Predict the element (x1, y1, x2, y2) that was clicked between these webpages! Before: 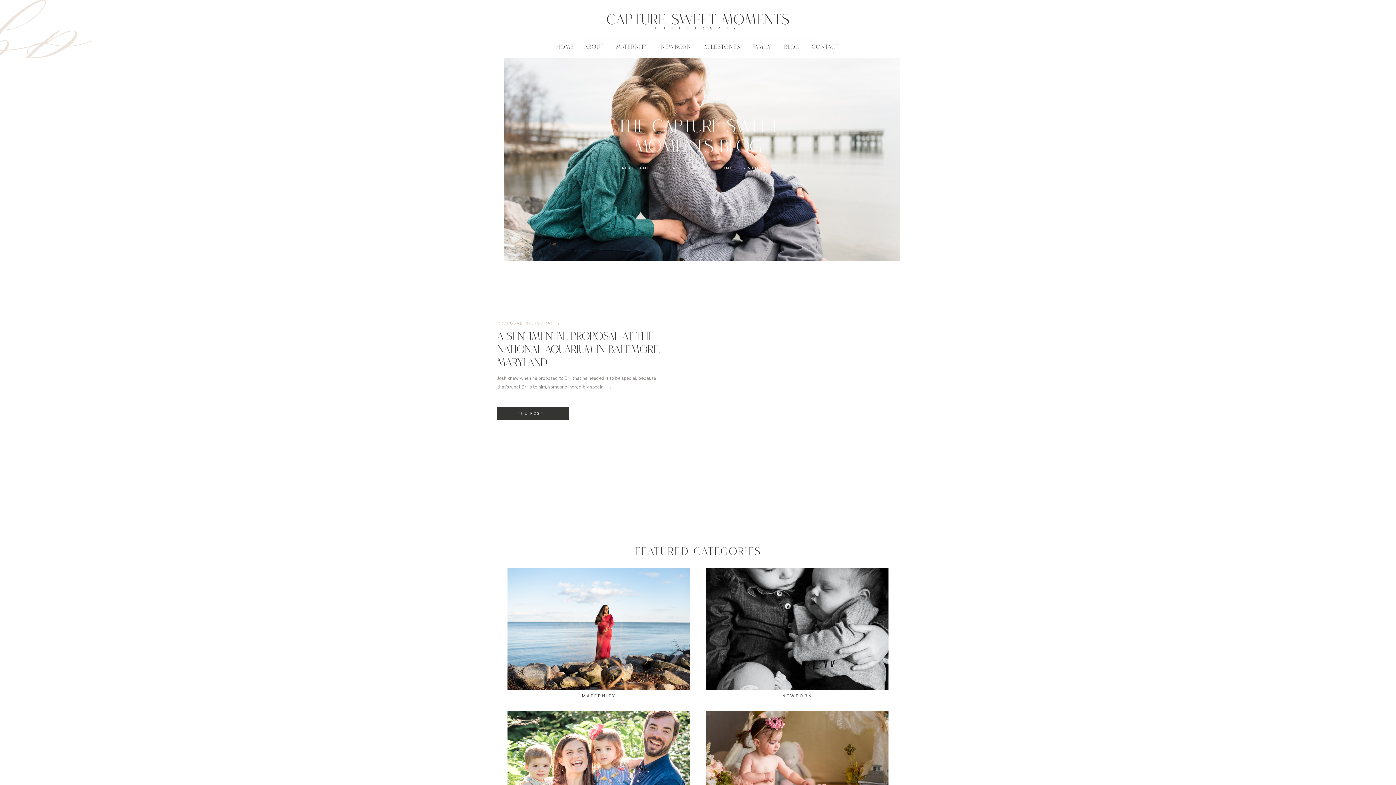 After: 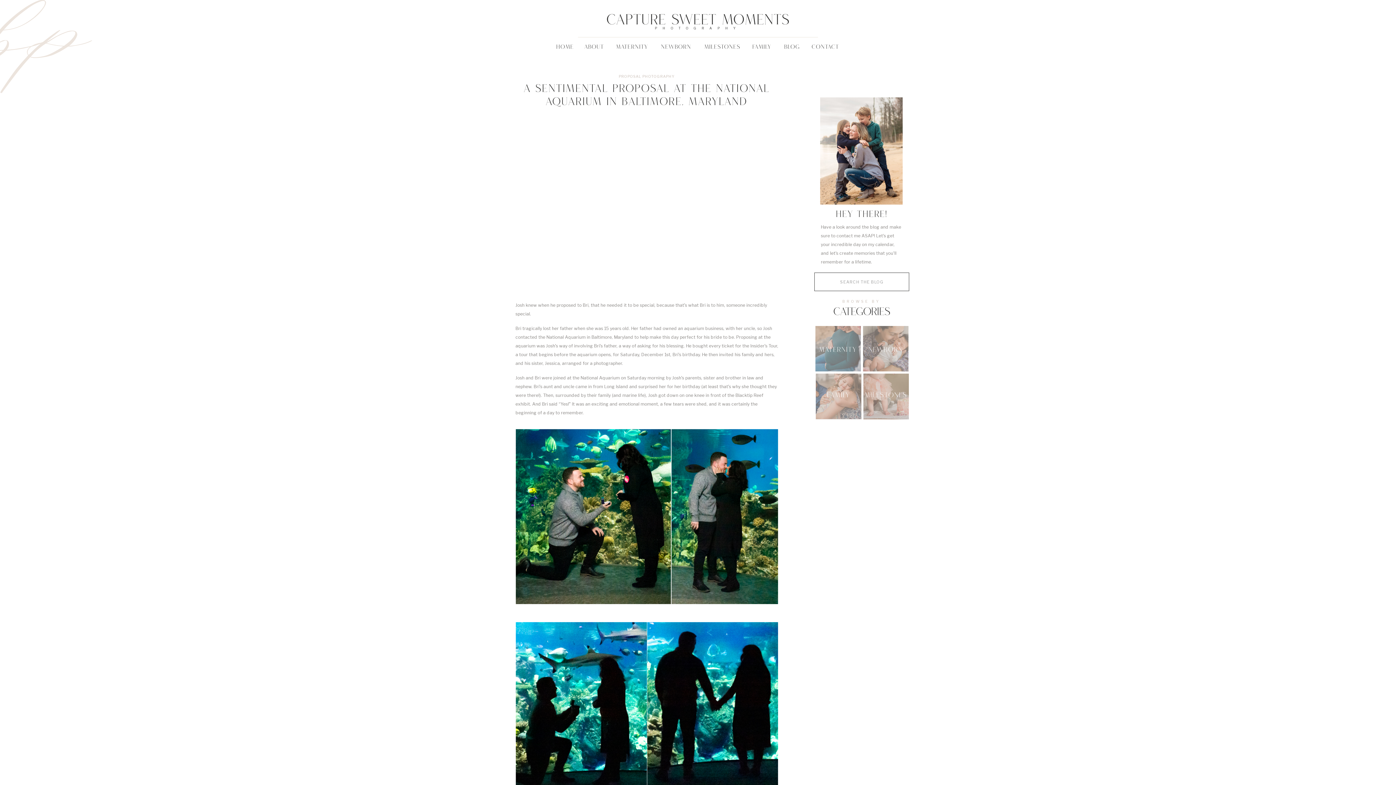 Action: bbox: (498, 410, 568, 418) label: THE POST »